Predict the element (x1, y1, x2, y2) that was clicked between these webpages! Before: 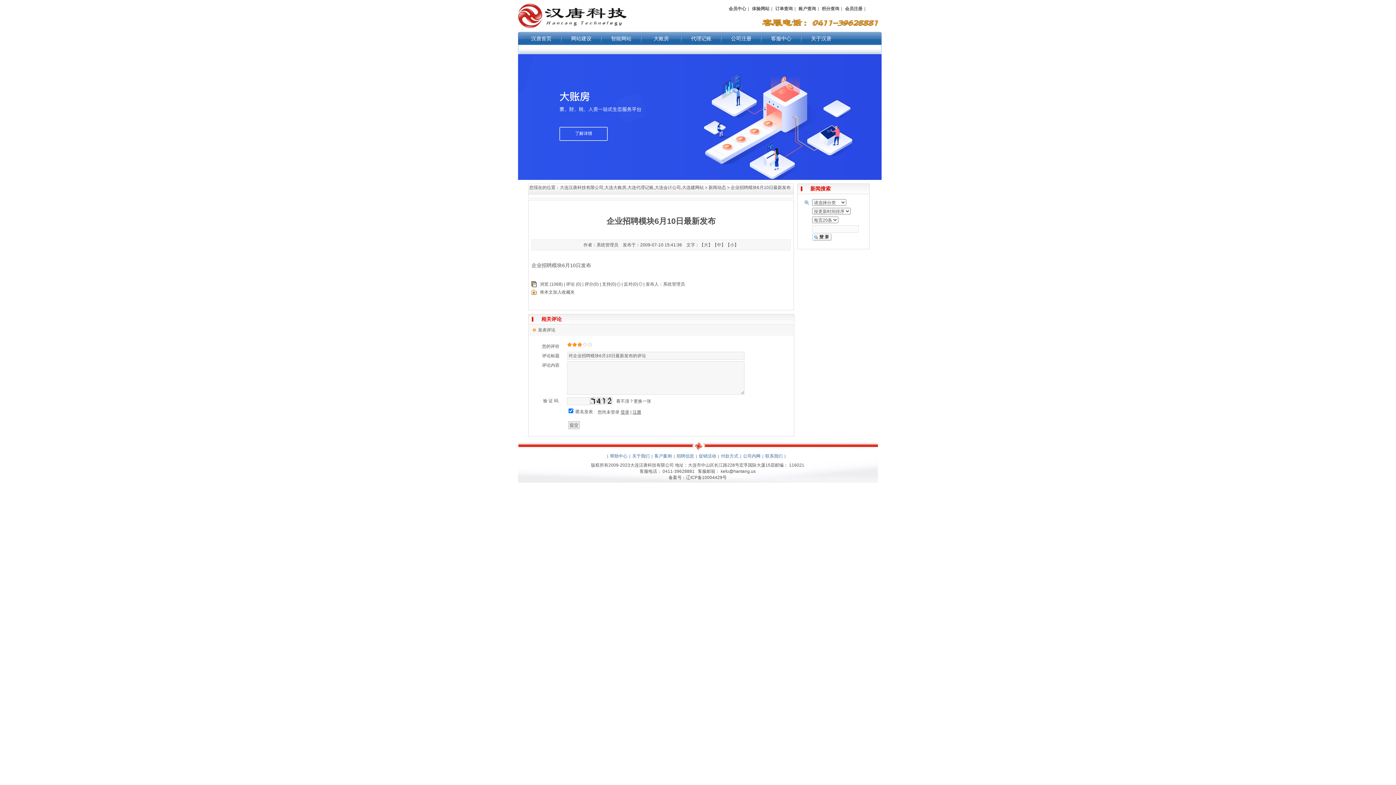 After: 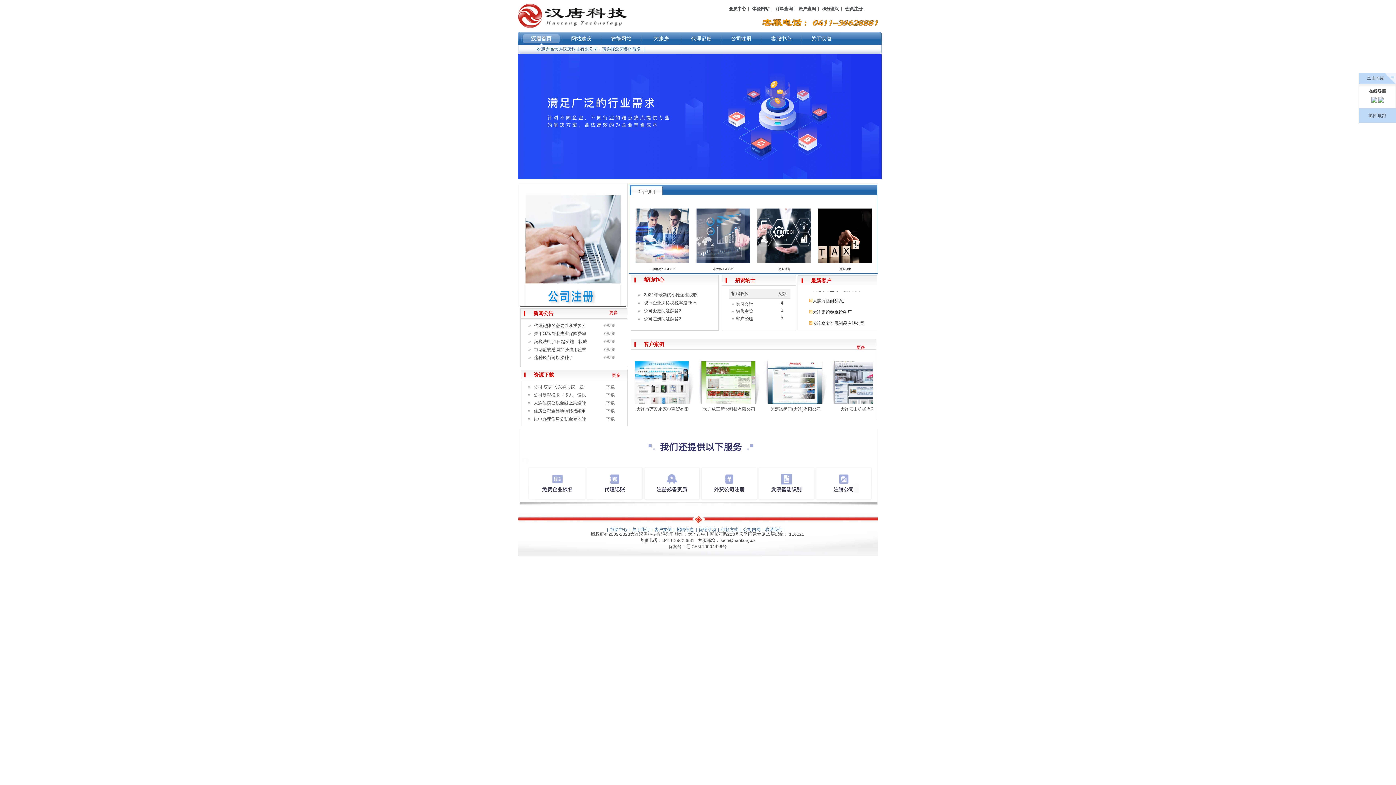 Action: label: 汉唐首页 bbox: (522, 32, 560, 45)